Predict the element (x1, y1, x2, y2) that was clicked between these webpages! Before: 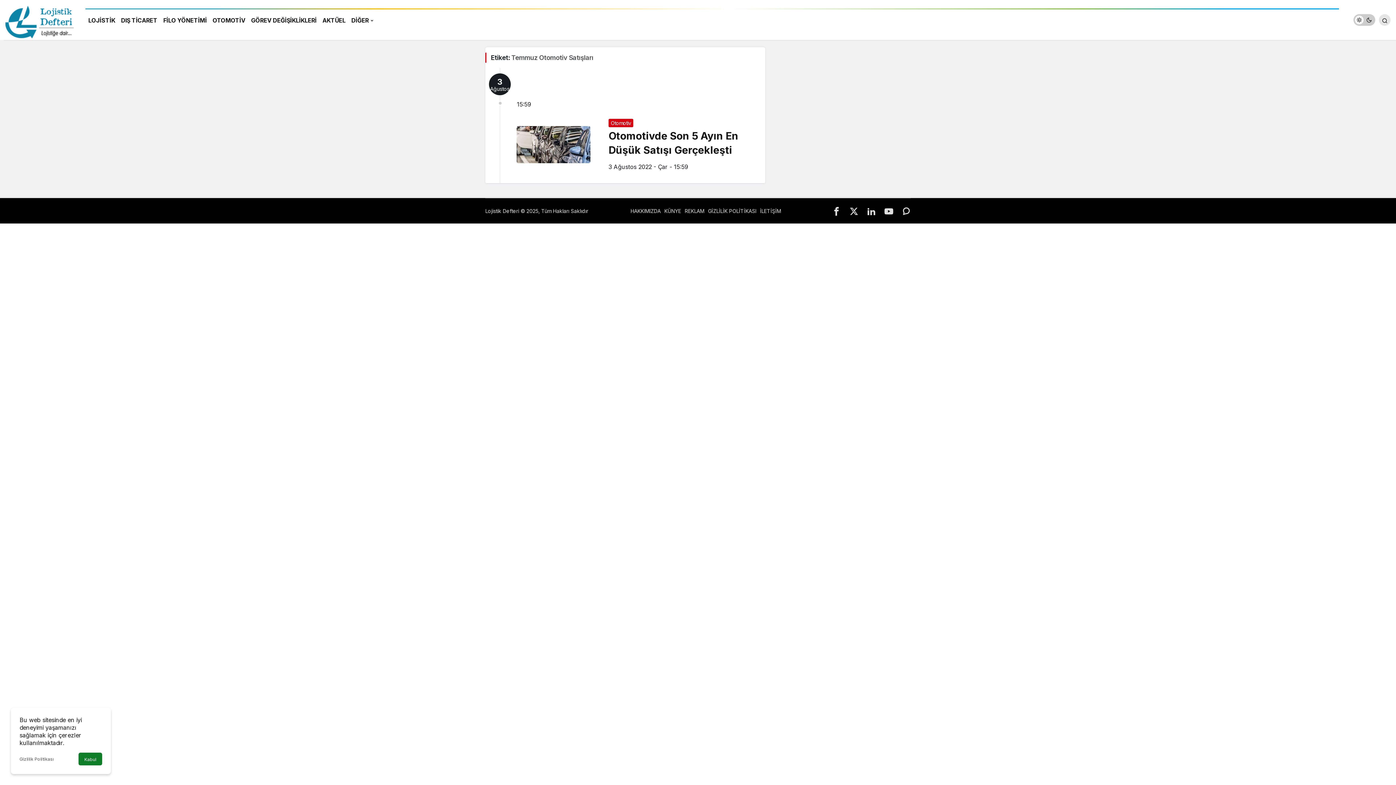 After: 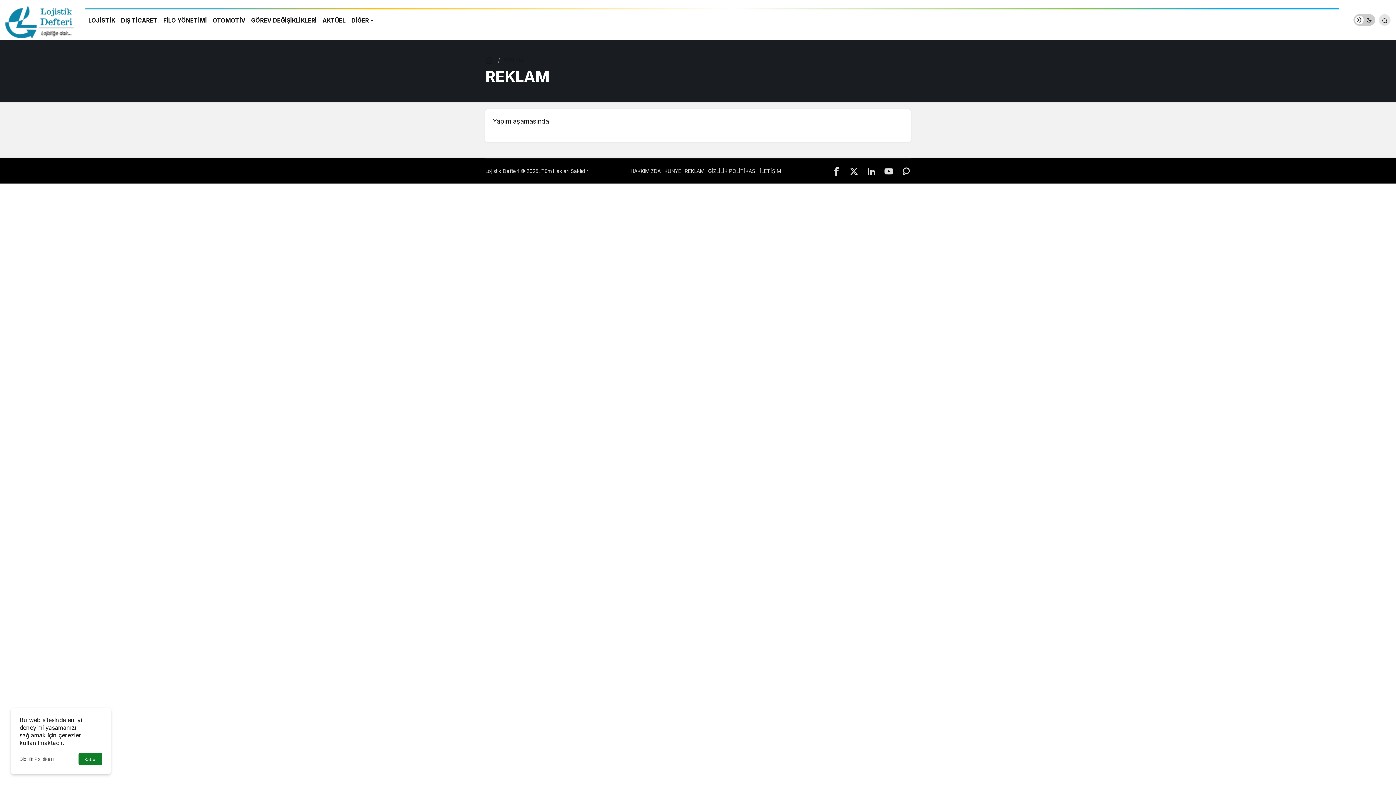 Action: bbox: (684, 208, 704, 214) label: REKLAM